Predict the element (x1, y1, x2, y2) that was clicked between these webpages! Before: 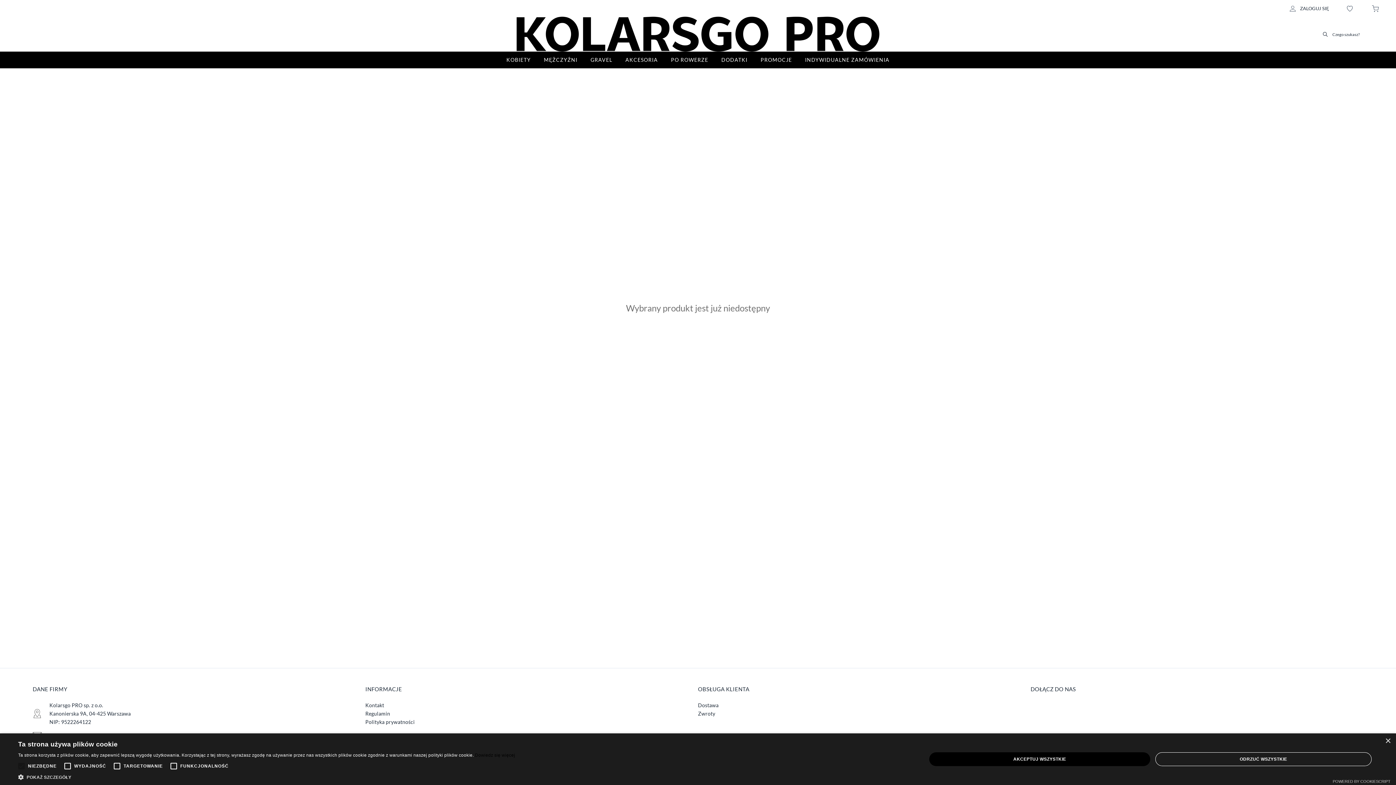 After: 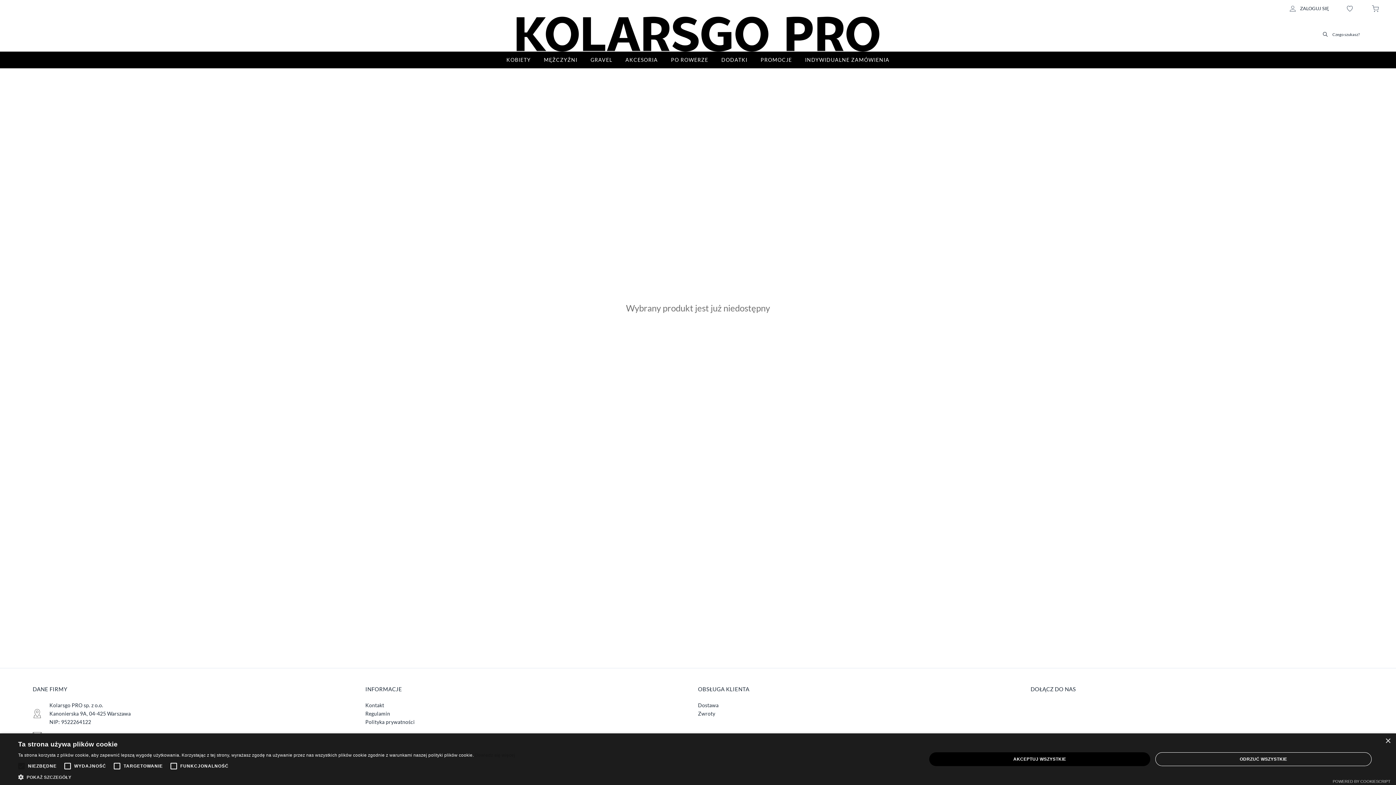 Action: bbox: (475, 753, 515, 758) label: Dowiedz się więcej, opens a new window